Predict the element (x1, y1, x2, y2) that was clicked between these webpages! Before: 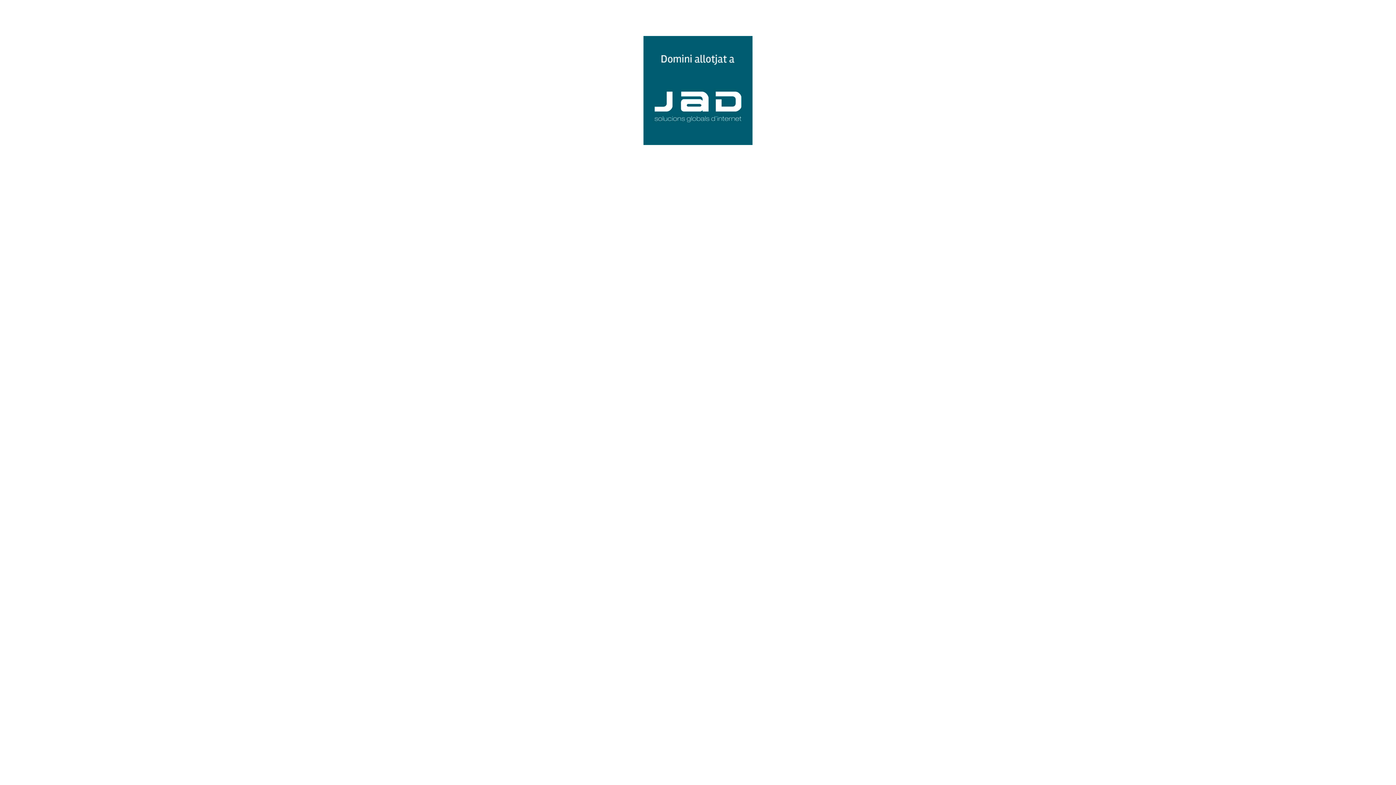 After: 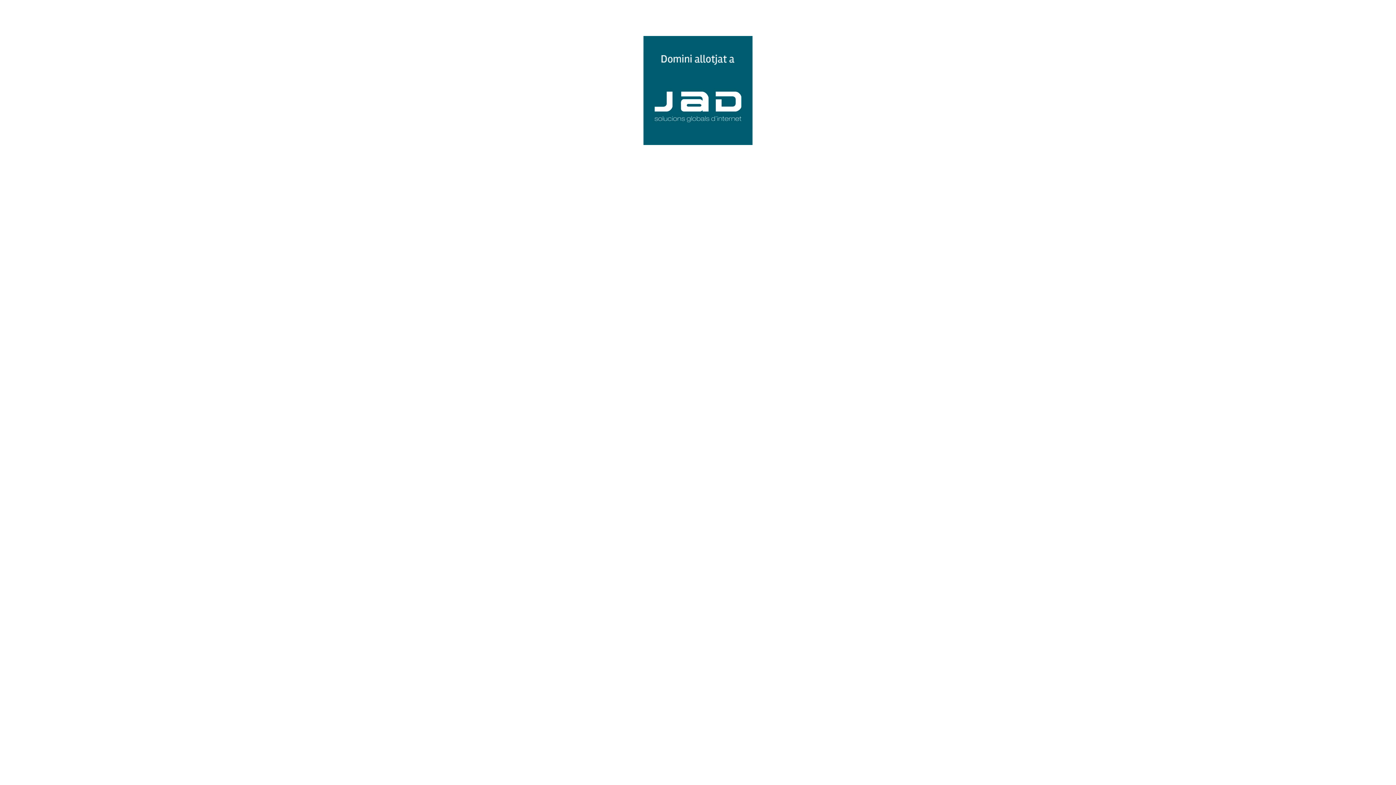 Action: bbox: (643, 140, 752, 146)